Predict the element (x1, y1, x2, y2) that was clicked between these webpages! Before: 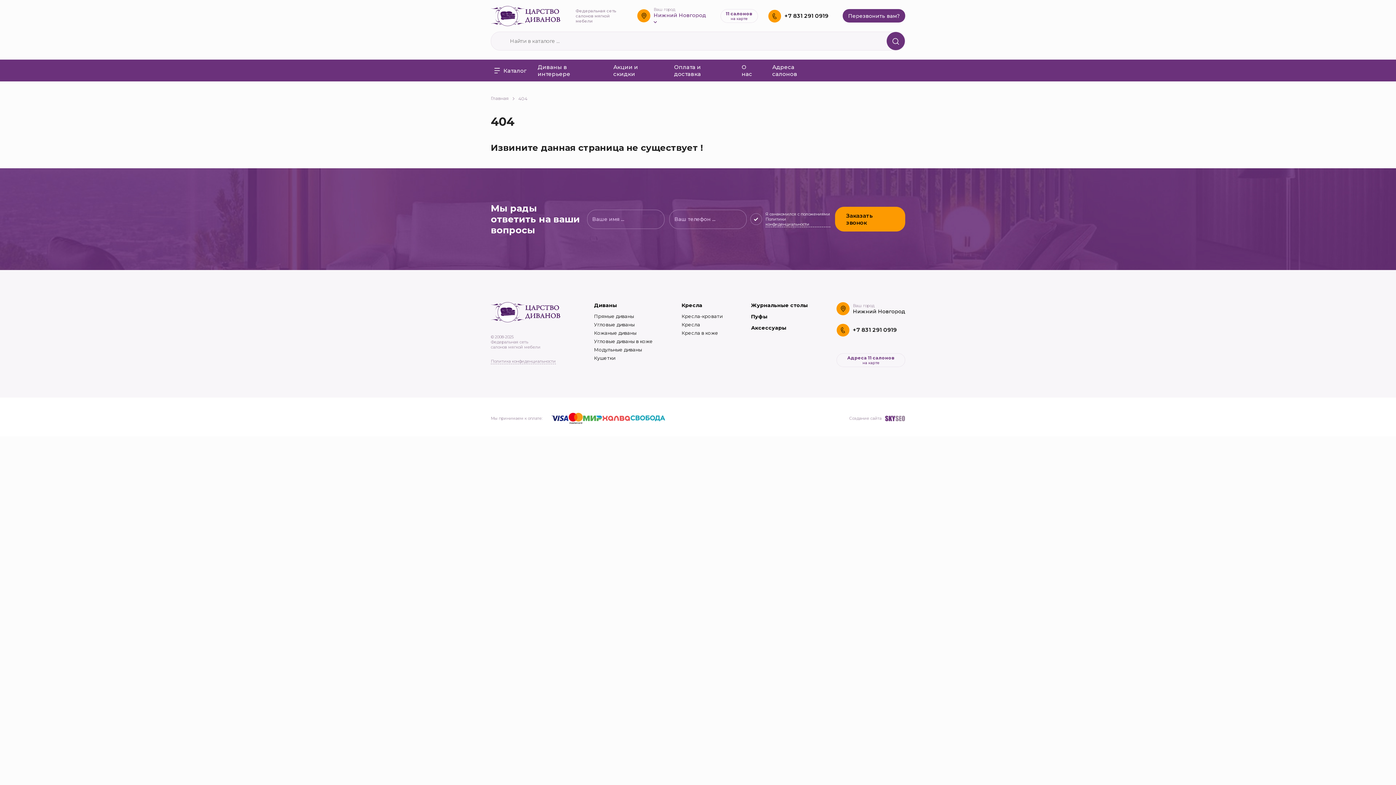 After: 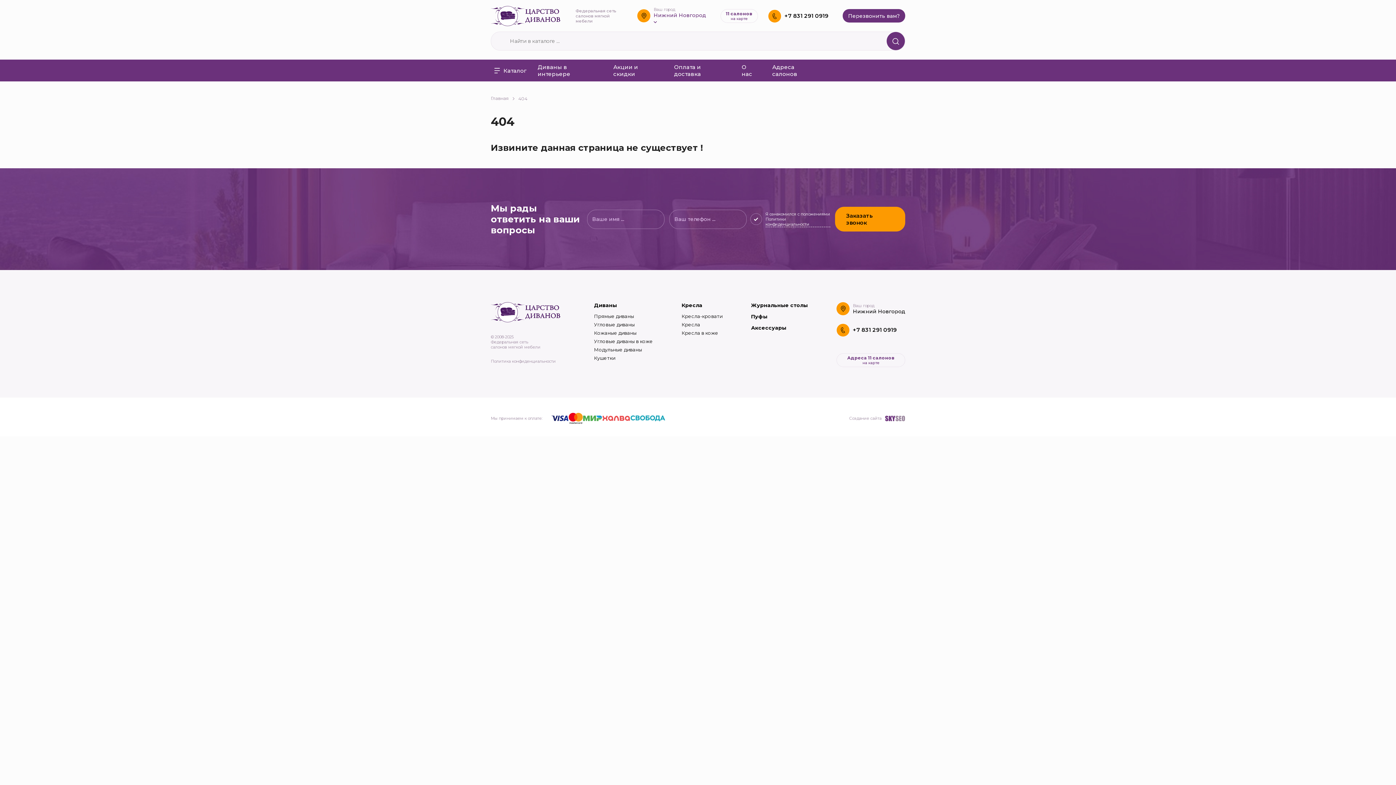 Action: bbox: (490, 359, 556, 364) label: Политика конфиденциальности